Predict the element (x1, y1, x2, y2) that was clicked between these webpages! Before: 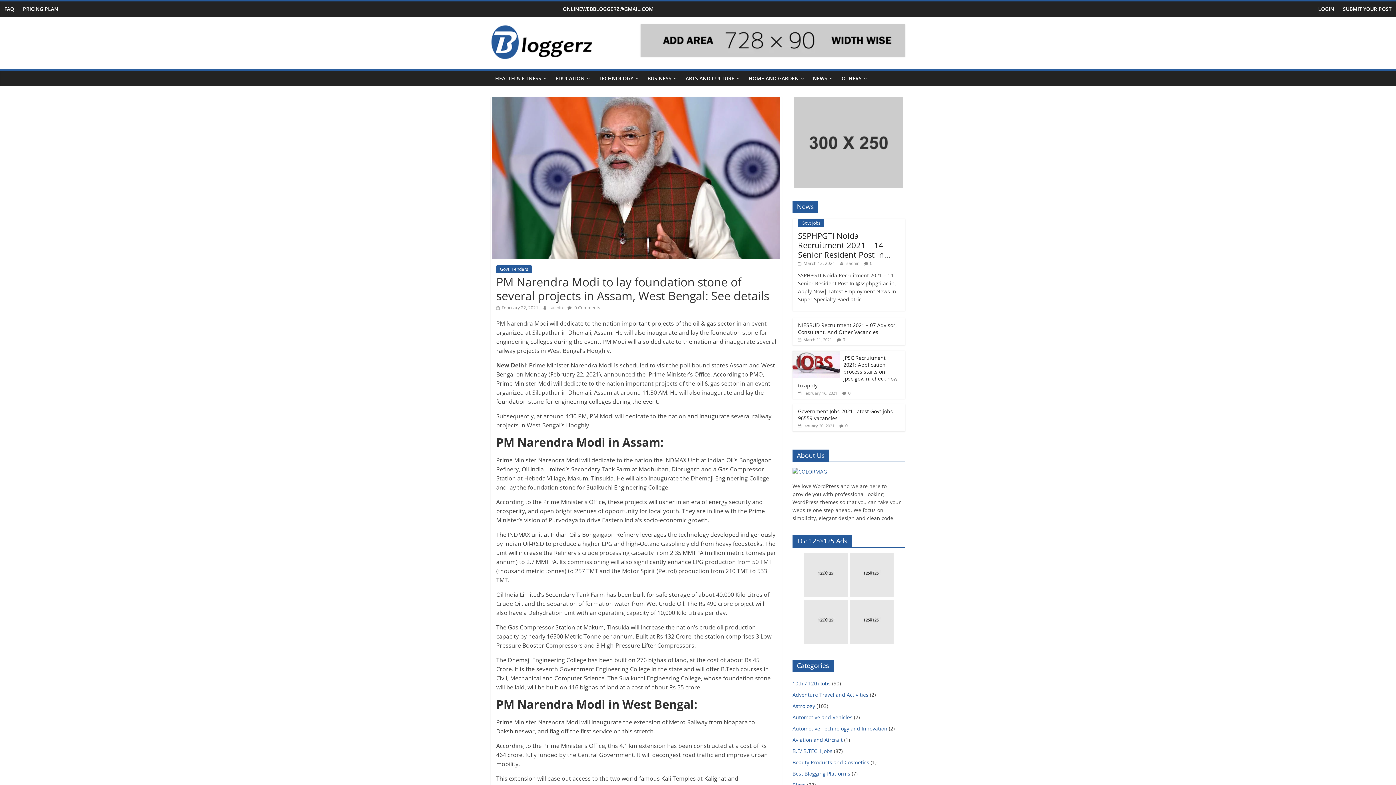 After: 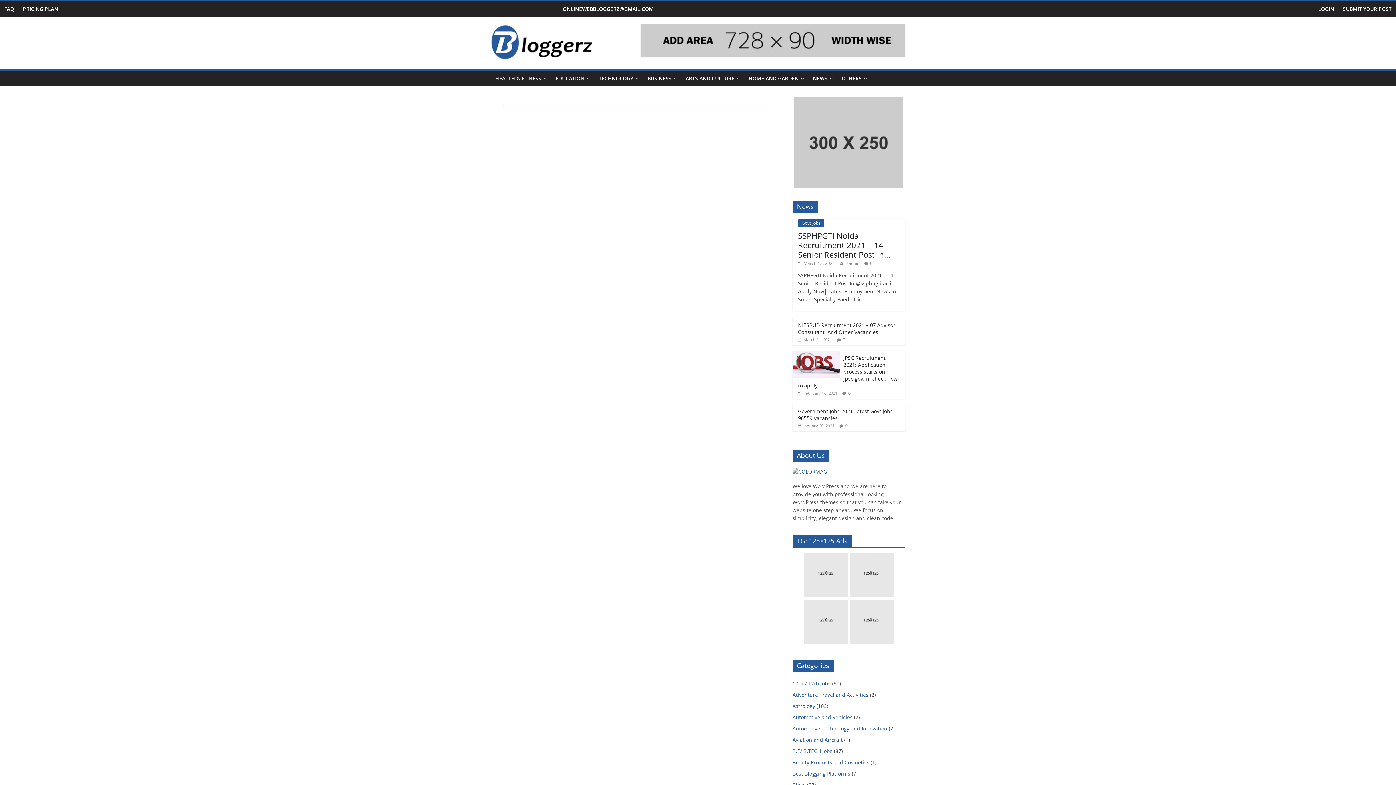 Action: bbox: (842, 336, 845, 342) label: 0